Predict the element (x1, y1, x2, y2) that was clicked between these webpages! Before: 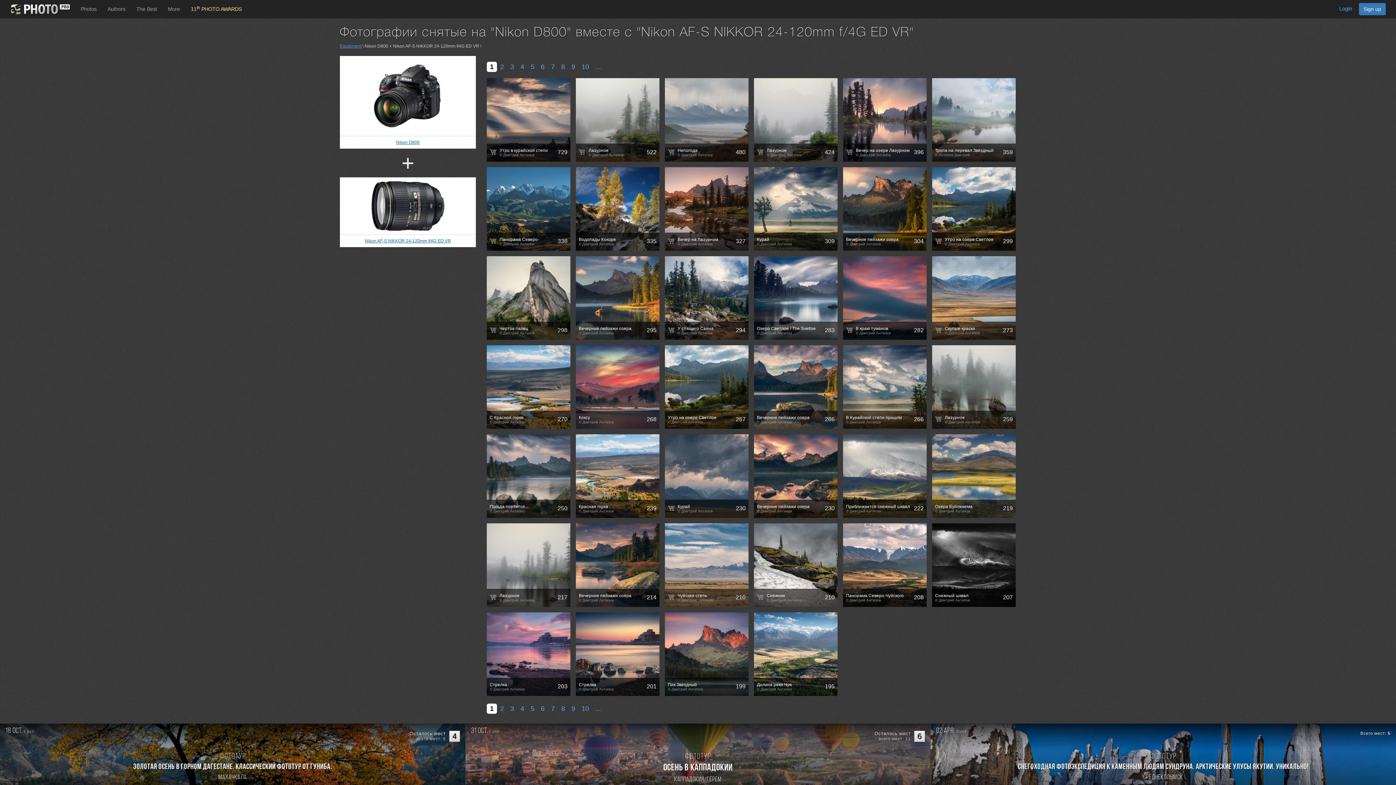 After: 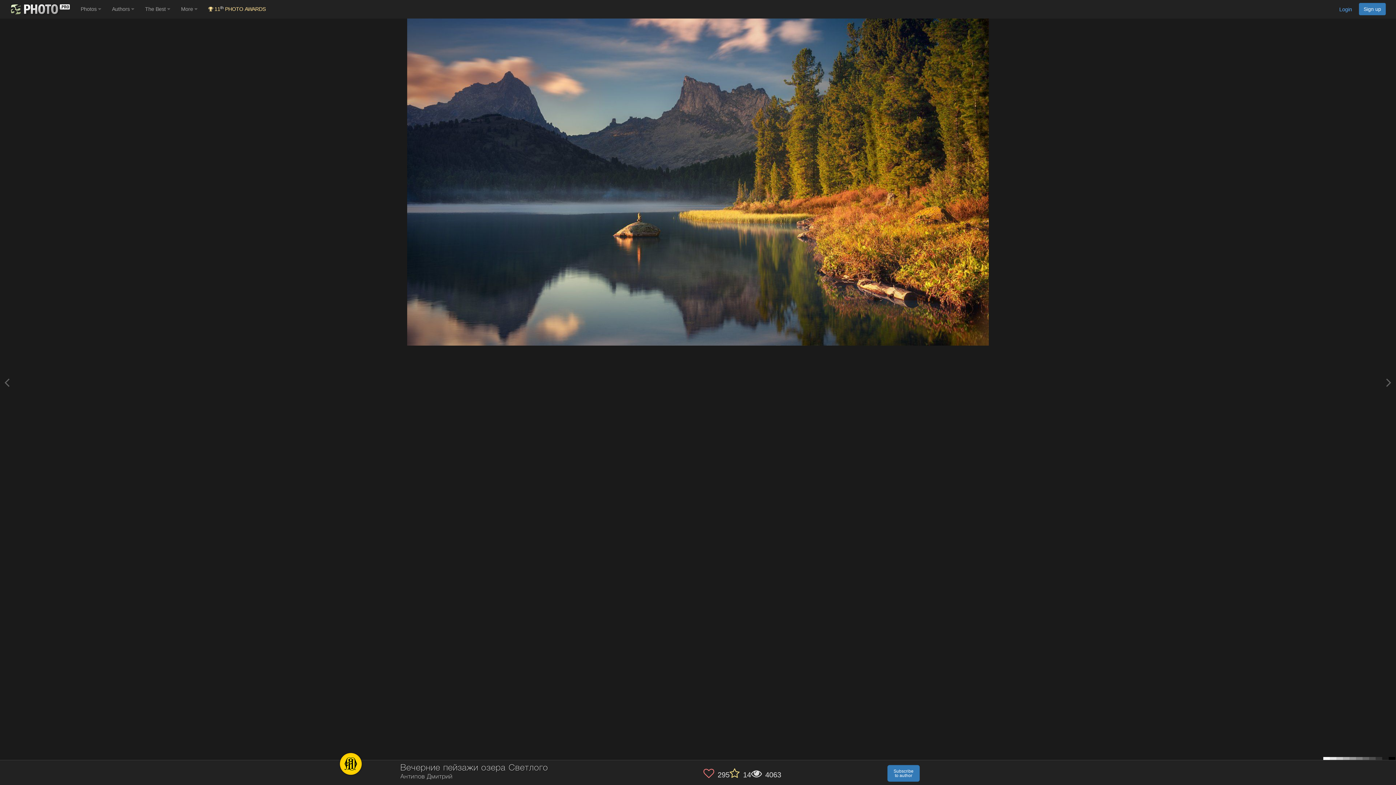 Action: bbox: (576, 295, 659, 300)